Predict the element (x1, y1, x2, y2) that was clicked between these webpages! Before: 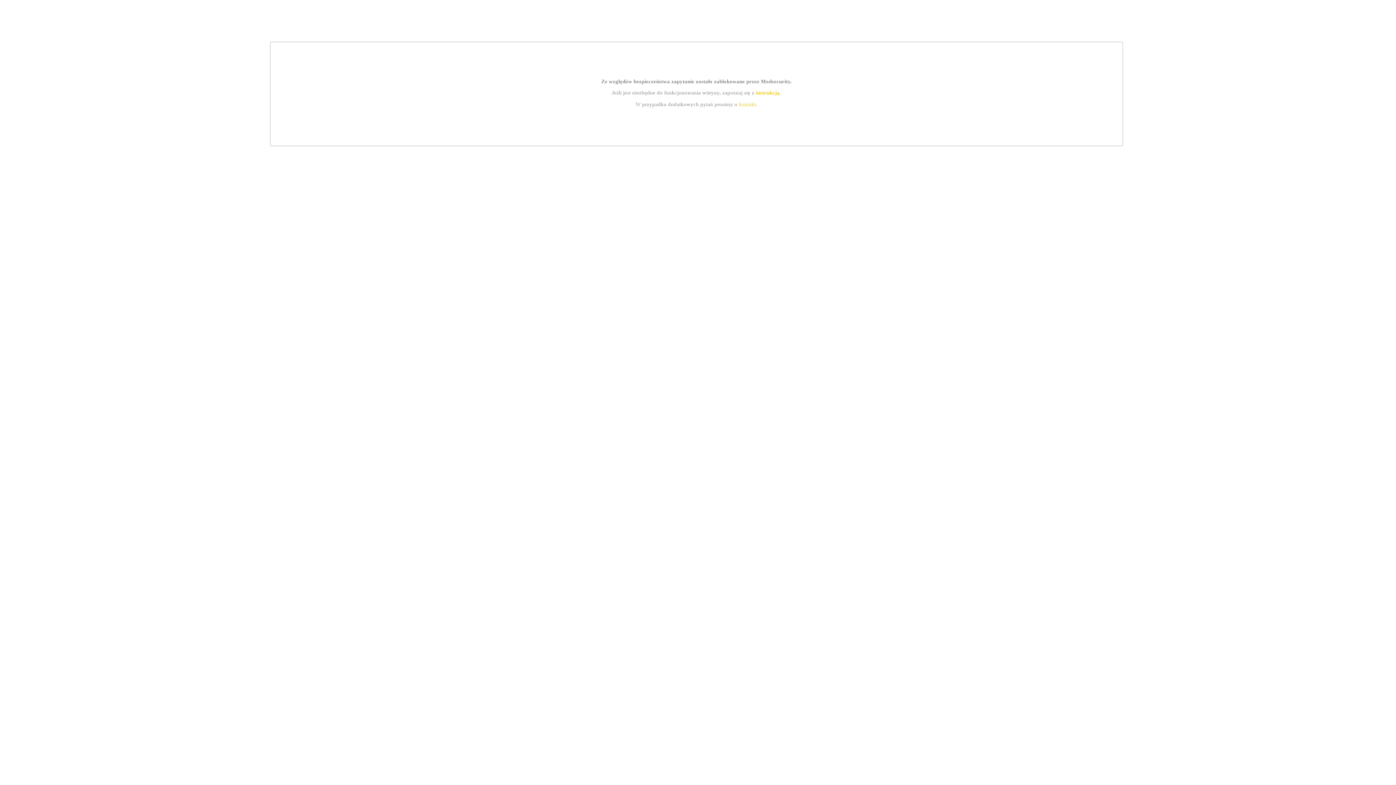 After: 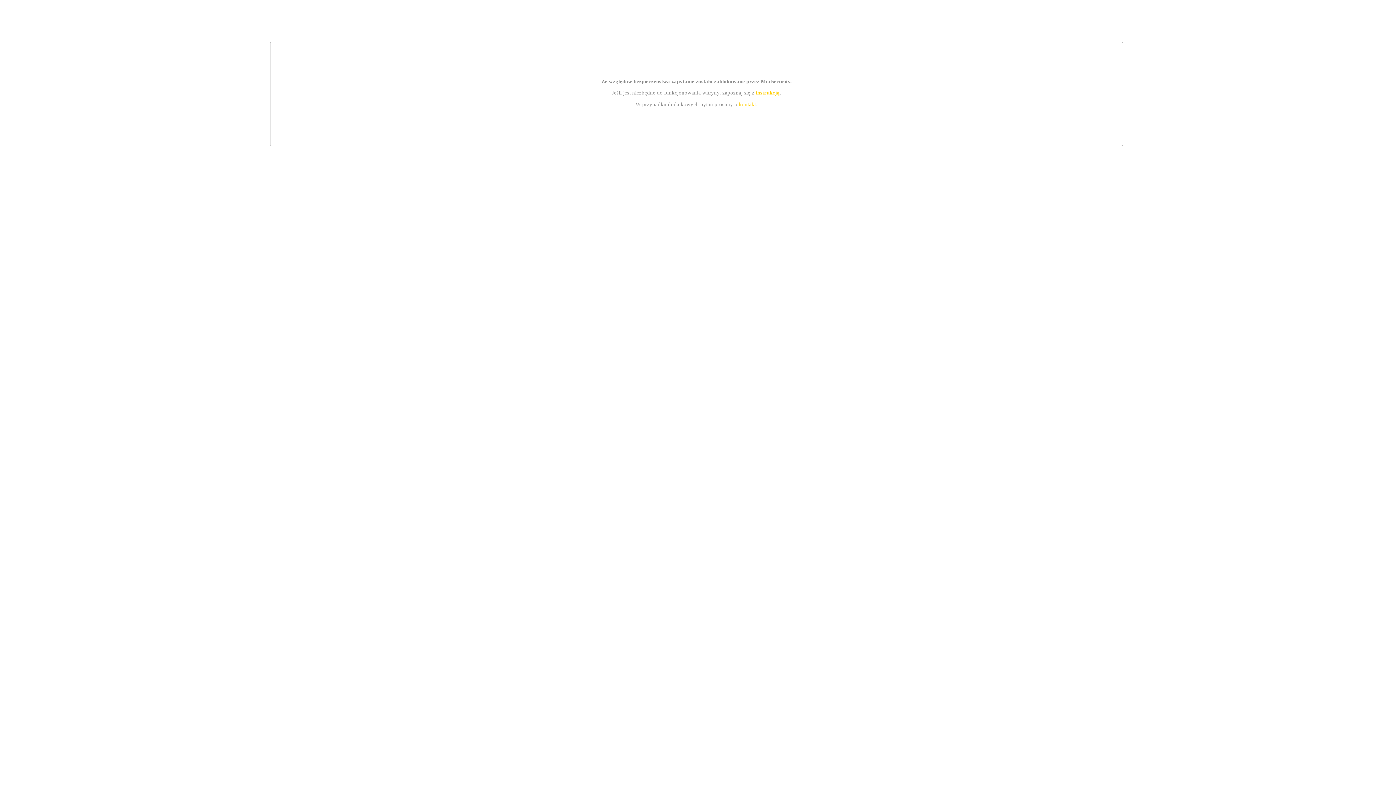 Action: bbox: (739, 101, 756, 107) label: kontakt